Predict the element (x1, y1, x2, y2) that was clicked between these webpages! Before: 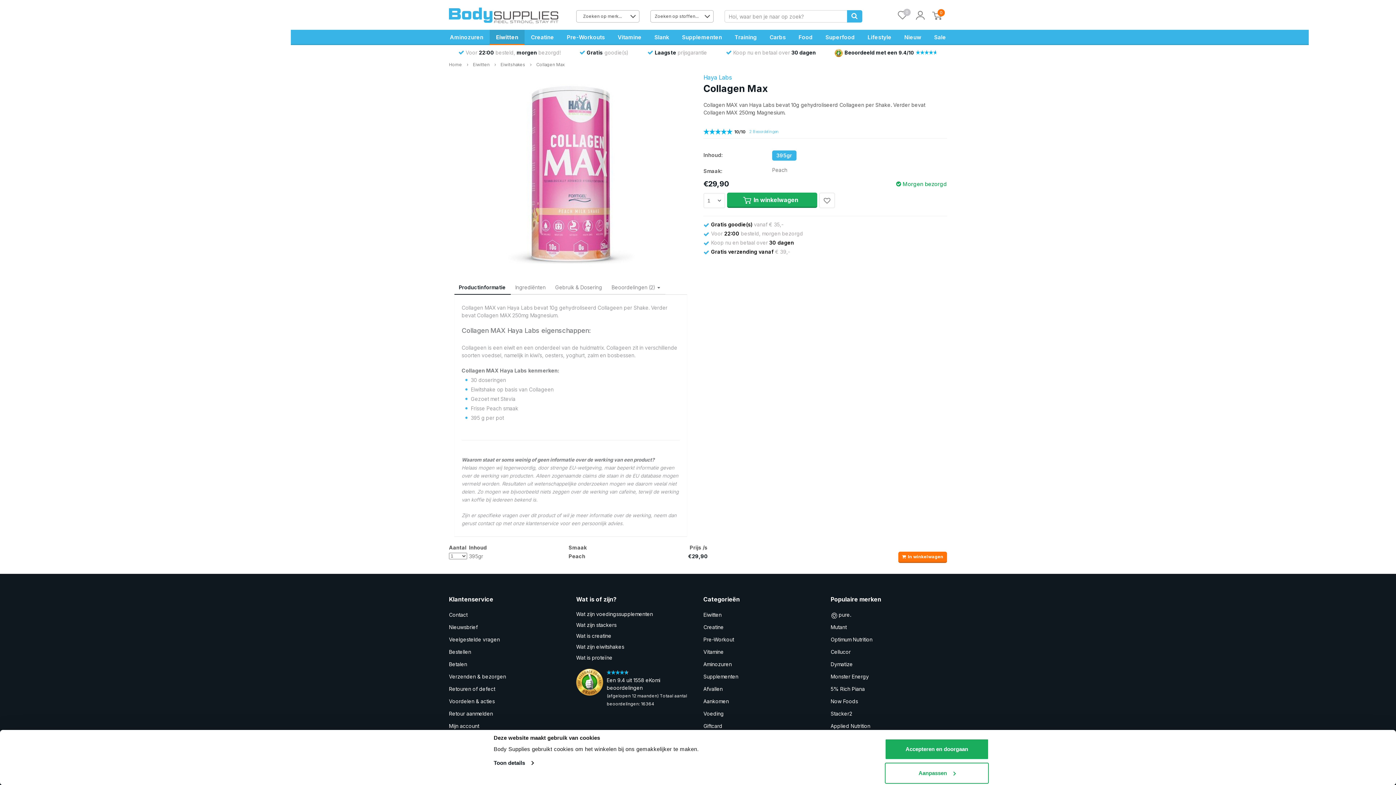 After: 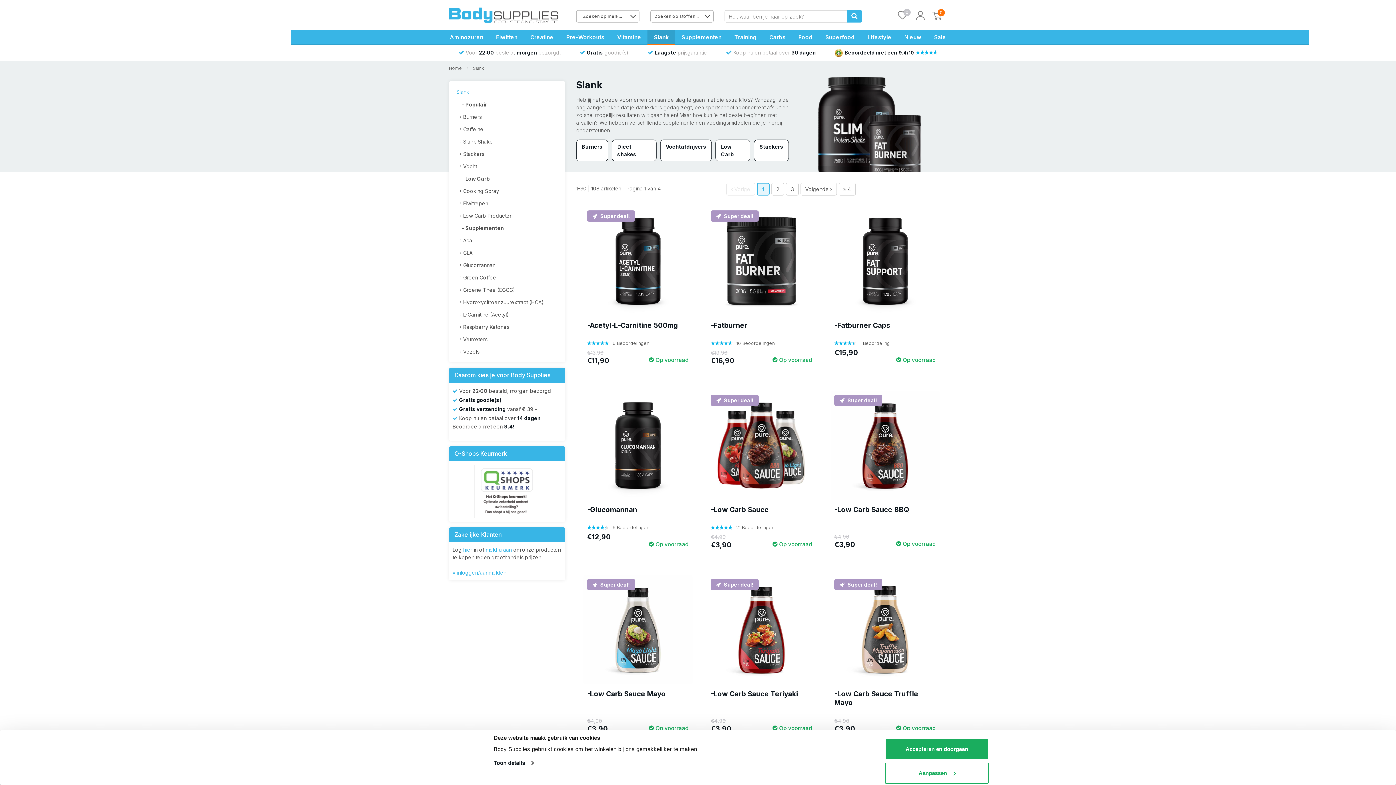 Action: bbox: (648, 32, 675, 42) label: Slank